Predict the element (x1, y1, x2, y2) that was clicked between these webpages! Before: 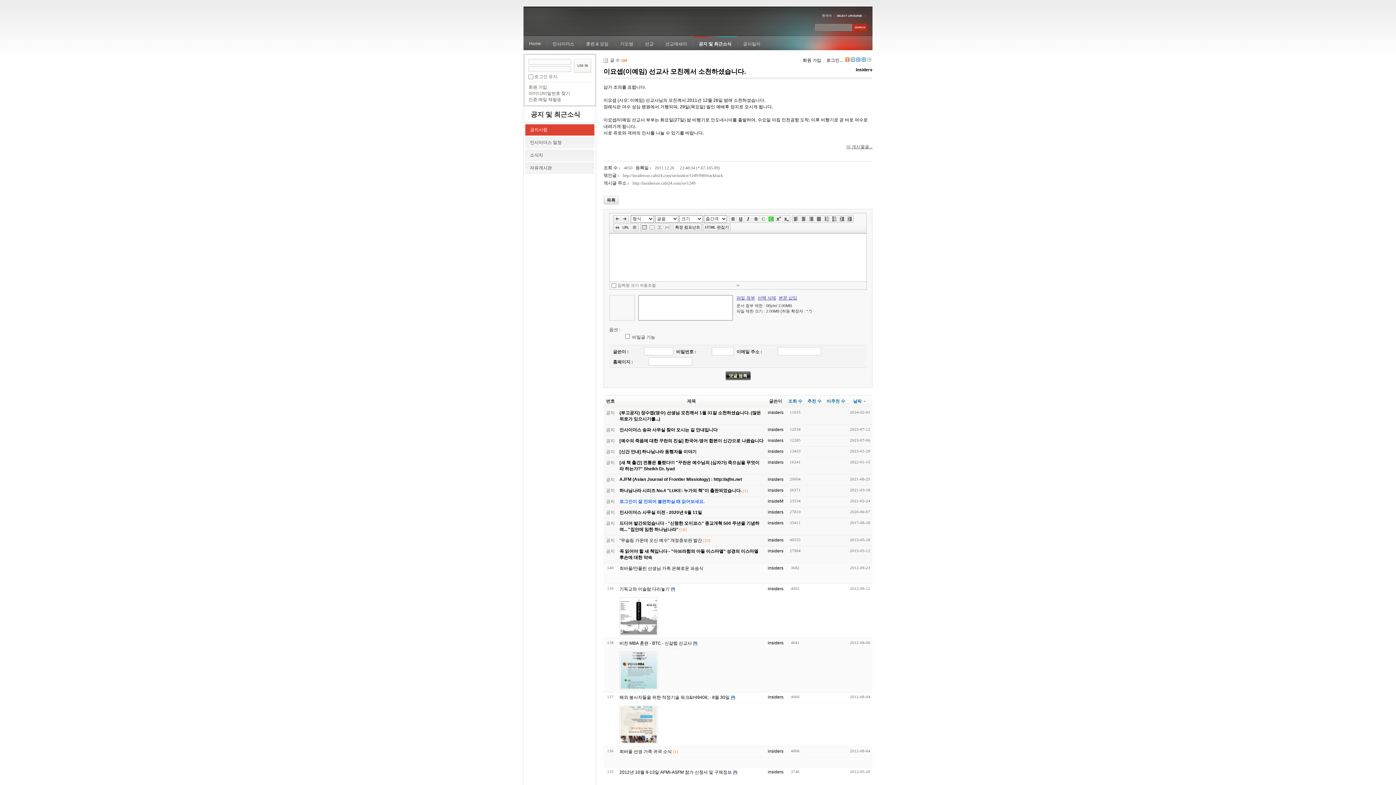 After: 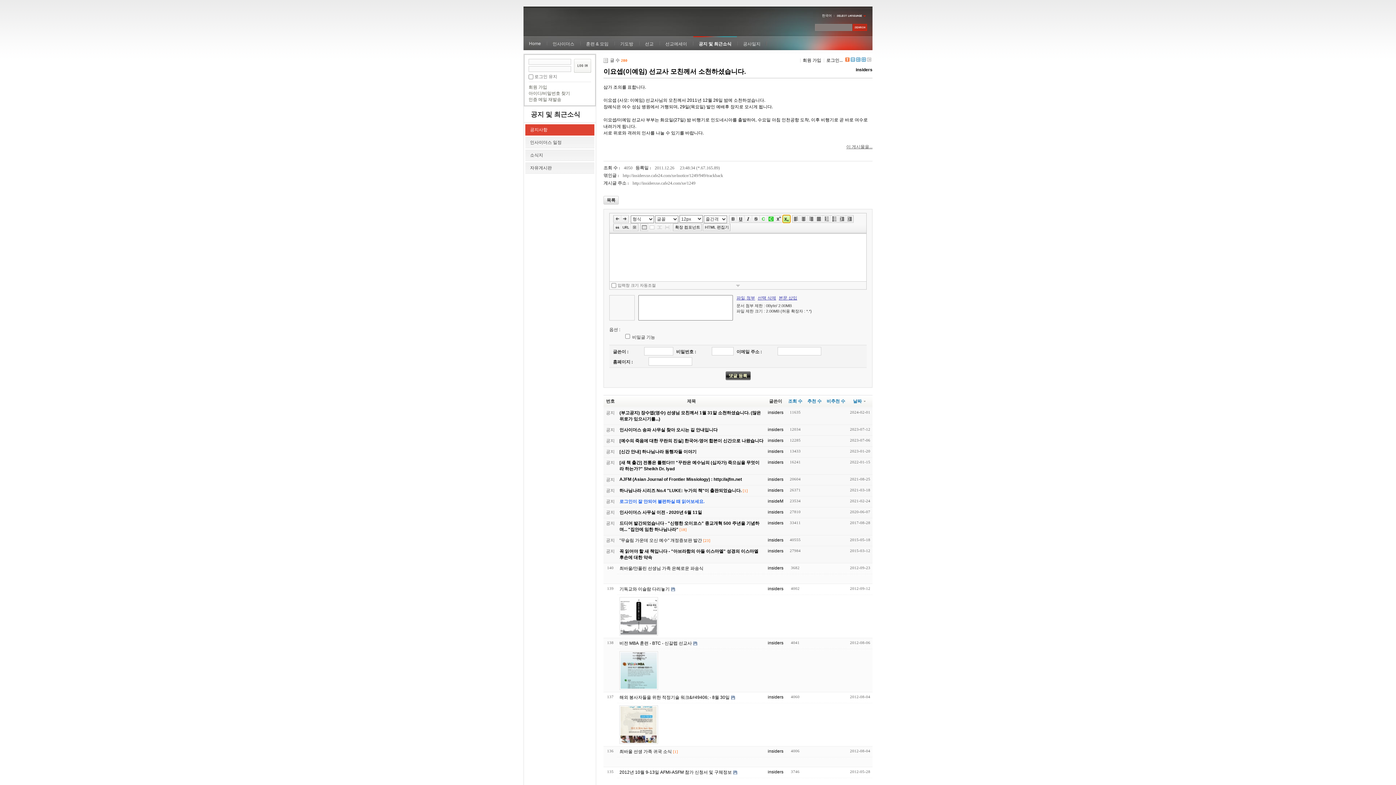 Action: bbox: (782, 215, 790, 222)